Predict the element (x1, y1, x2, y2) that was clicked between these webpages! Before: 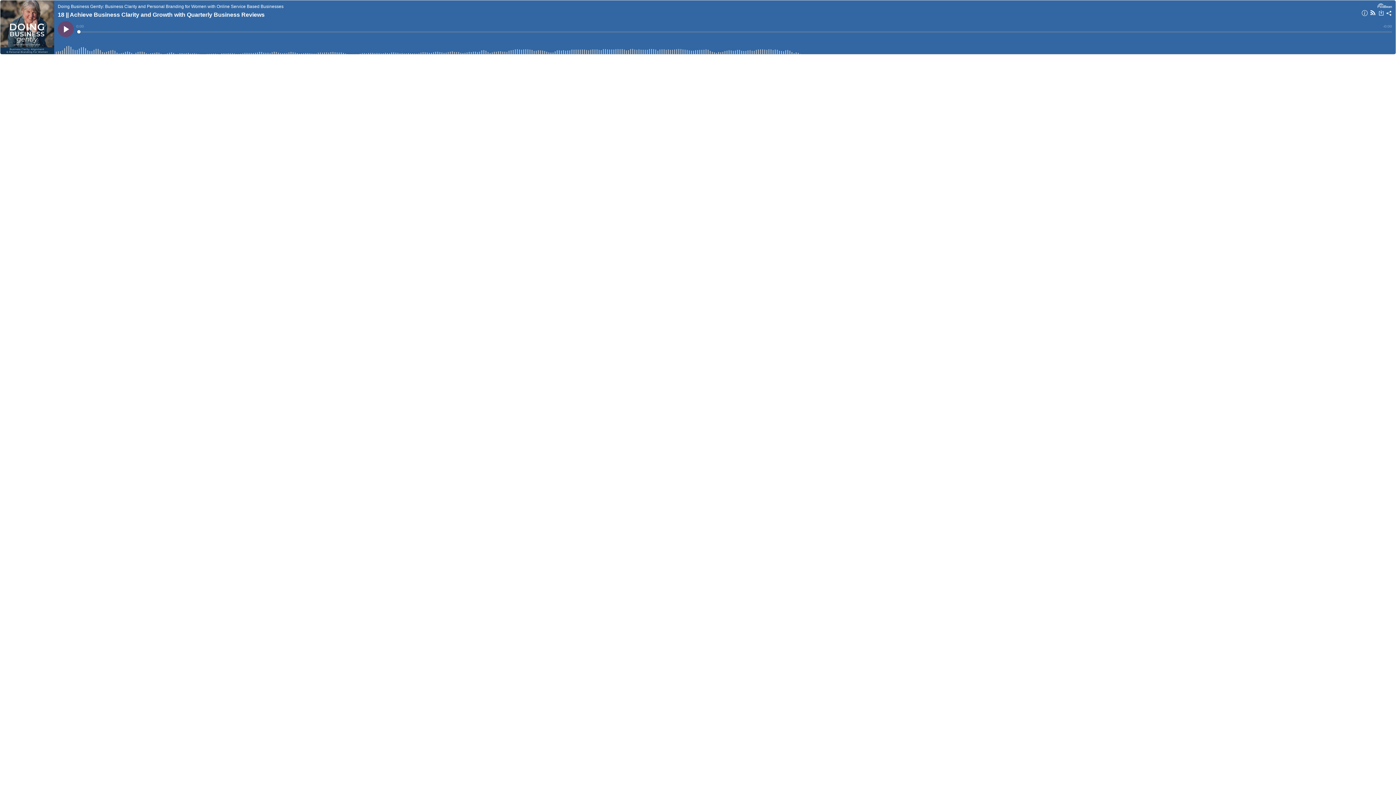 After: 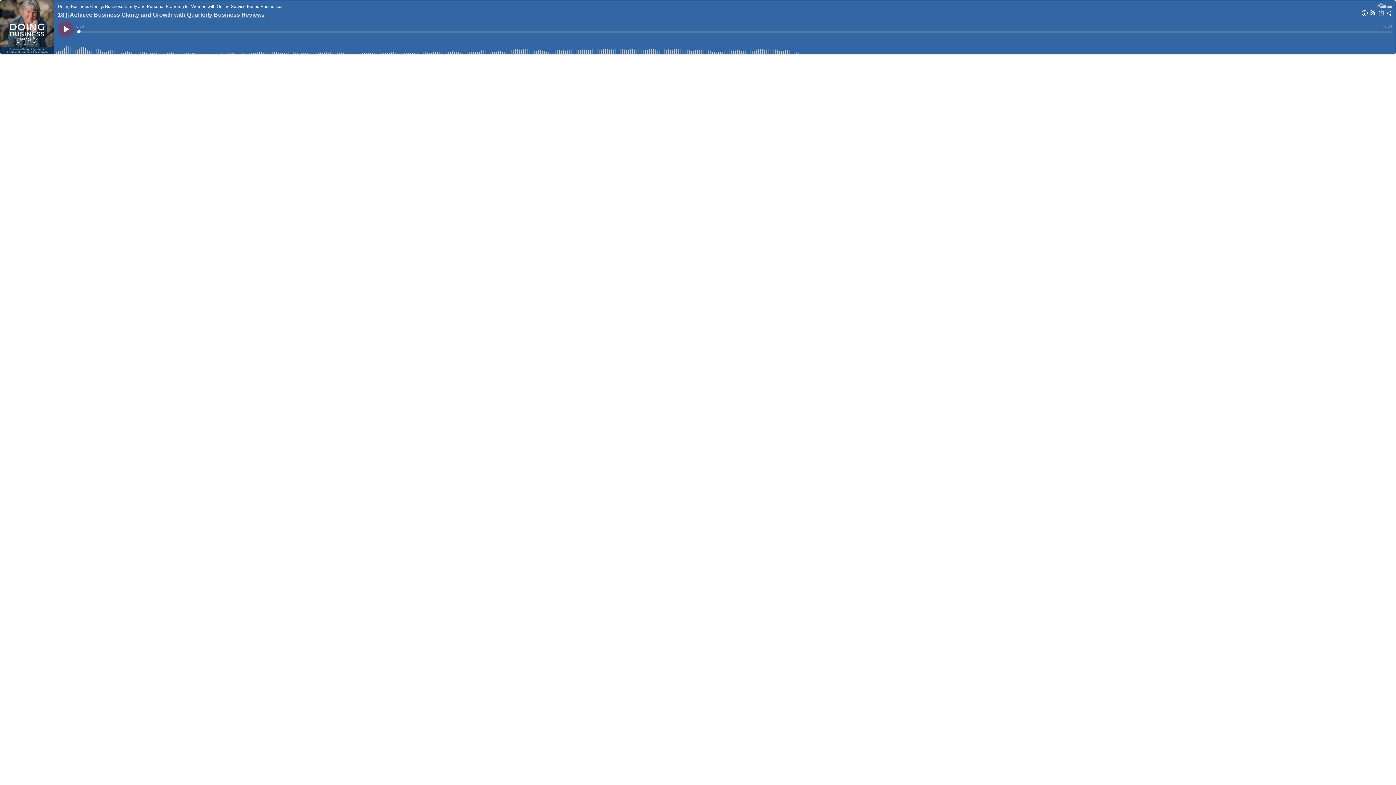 Action: bbox: (57, 10, 1357, 19) label: 18 || Achieve Business Clarity and Growth with Quarterly Business Reviews